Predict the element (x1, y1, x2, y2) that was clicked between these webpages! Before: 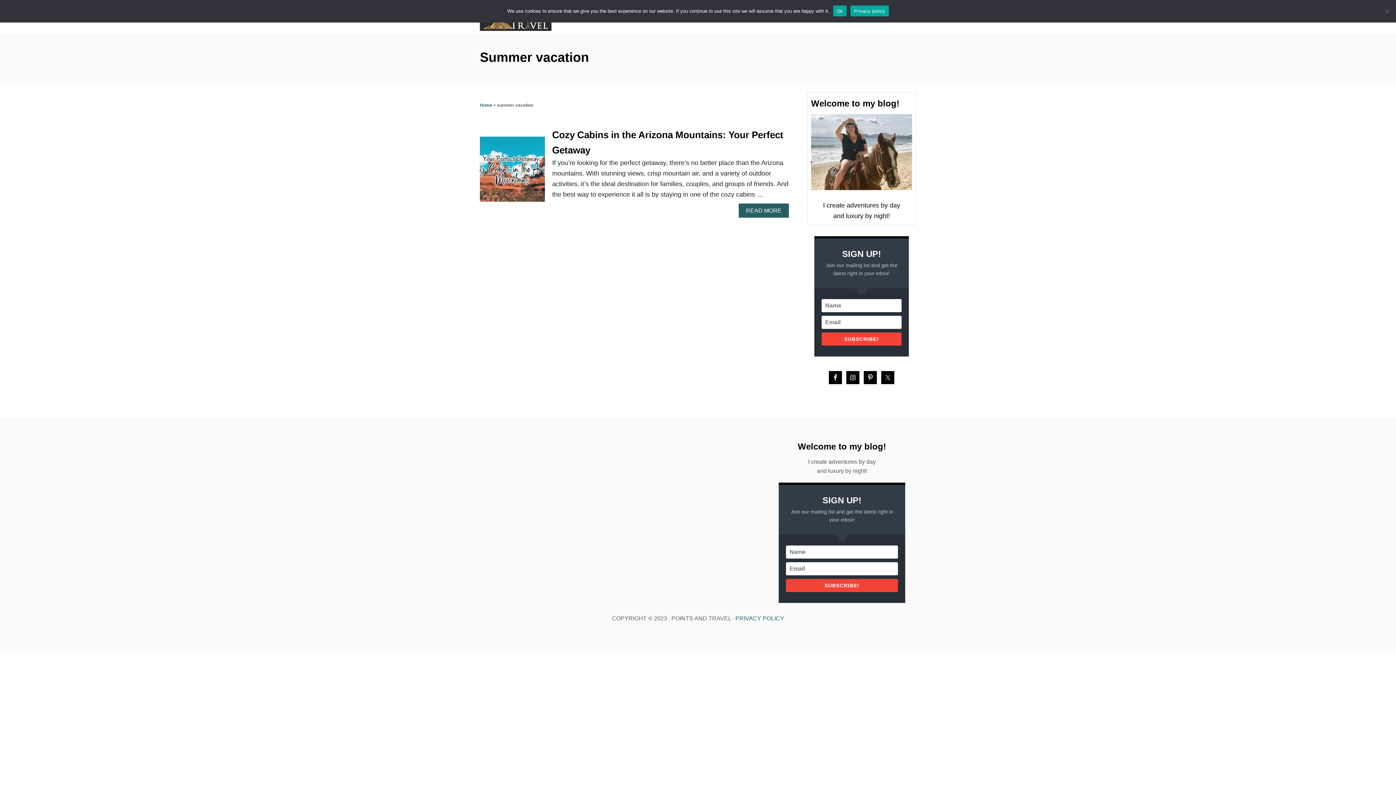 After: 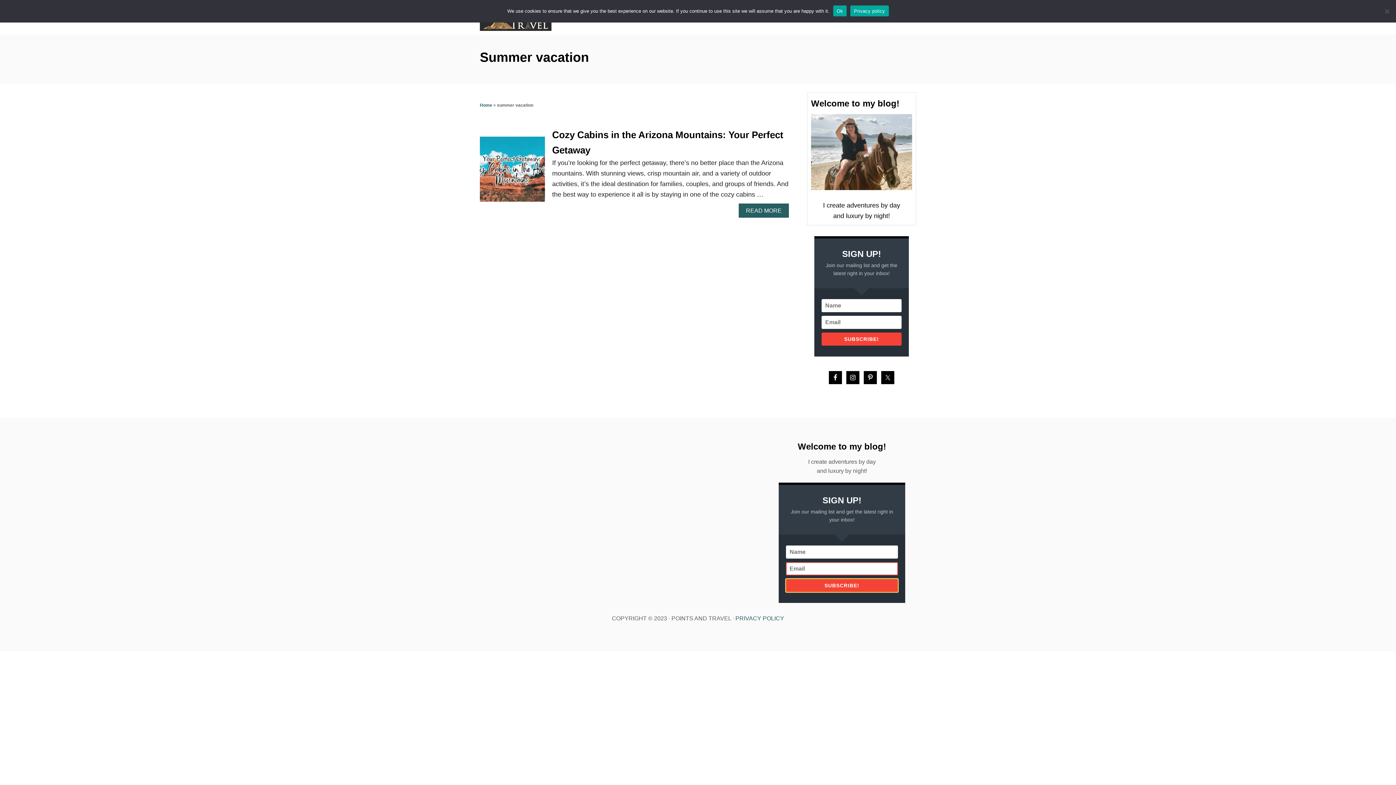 Action: label: SUBSCRIBE! bbox: (786, 579, 898, 592)